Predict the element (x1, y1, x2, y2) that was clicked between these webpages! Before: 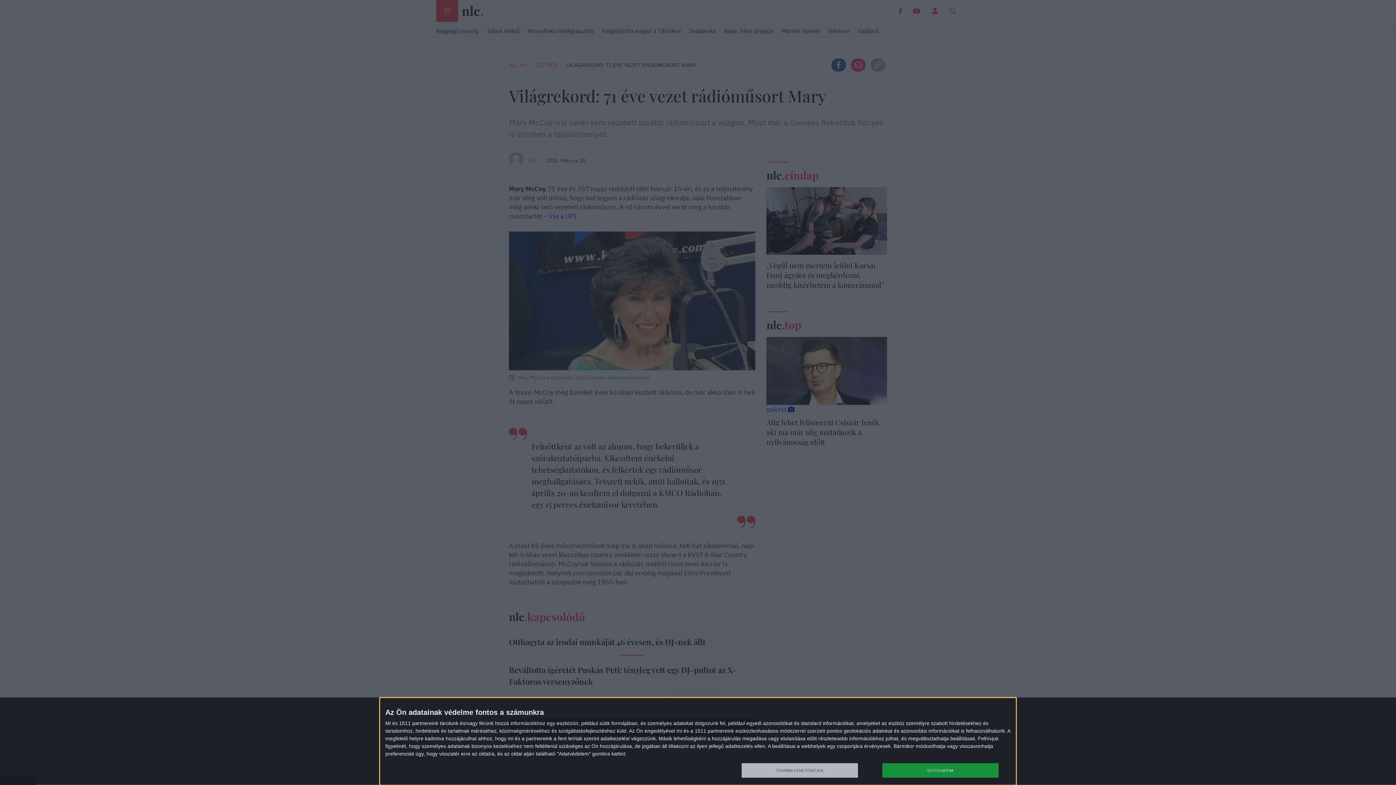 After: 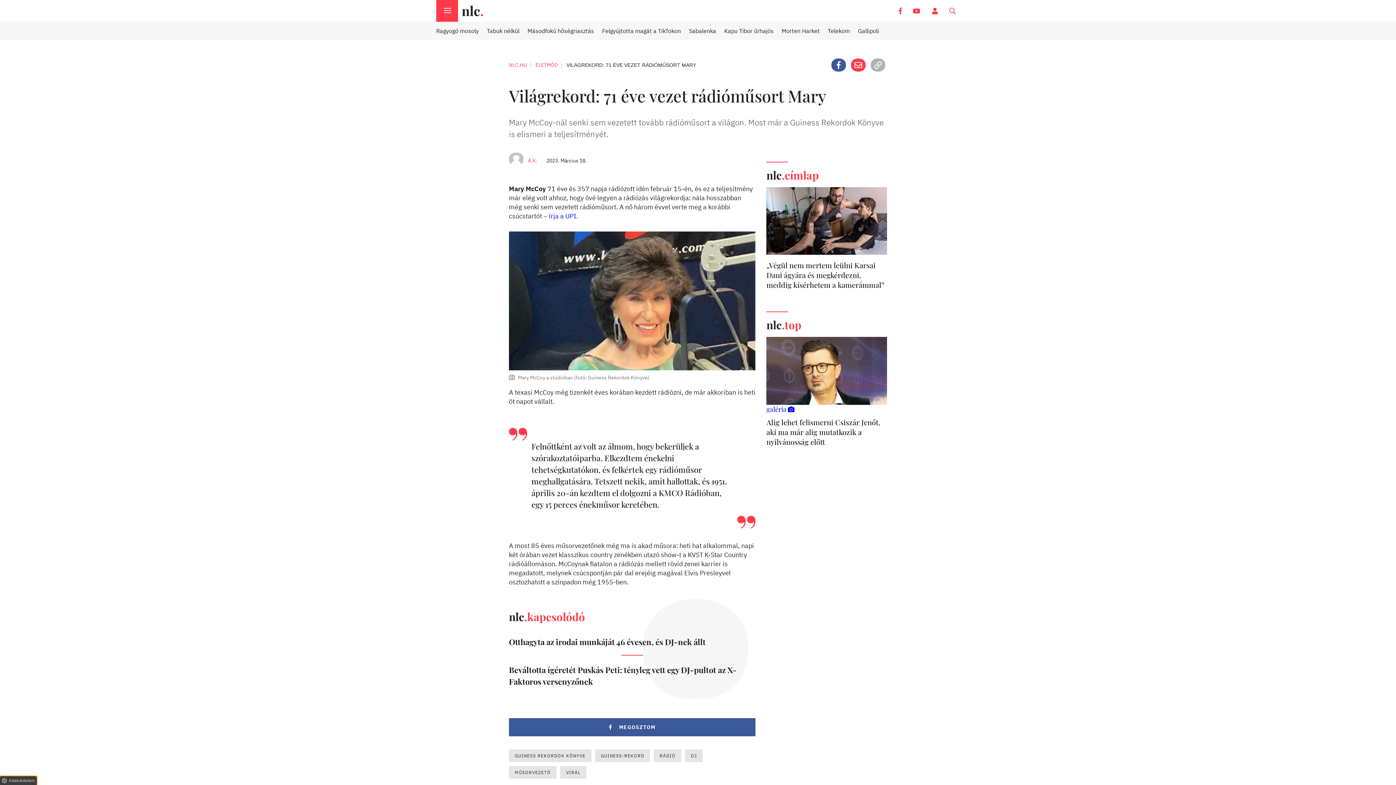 Action: label: ELFOGADOM bbox: (882, 763, 998, 778)